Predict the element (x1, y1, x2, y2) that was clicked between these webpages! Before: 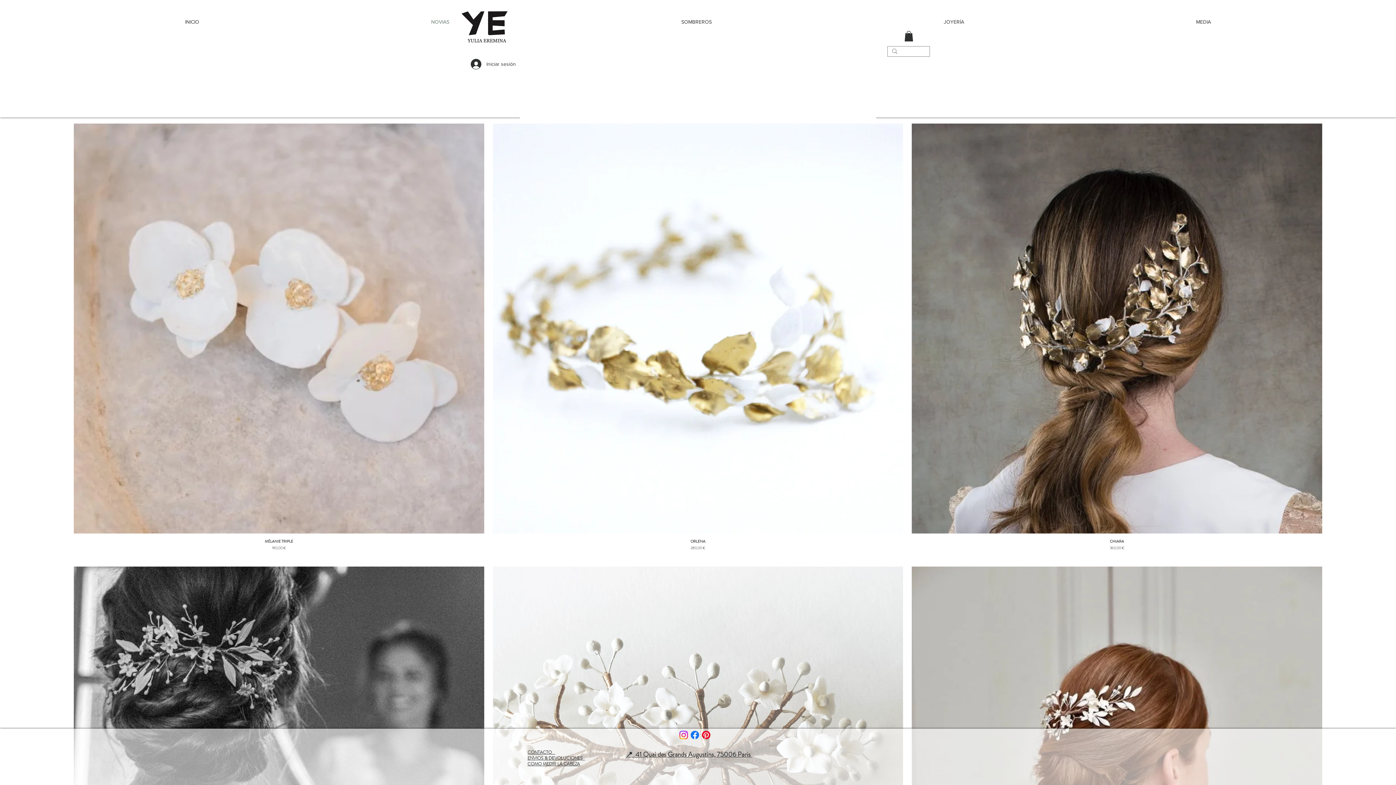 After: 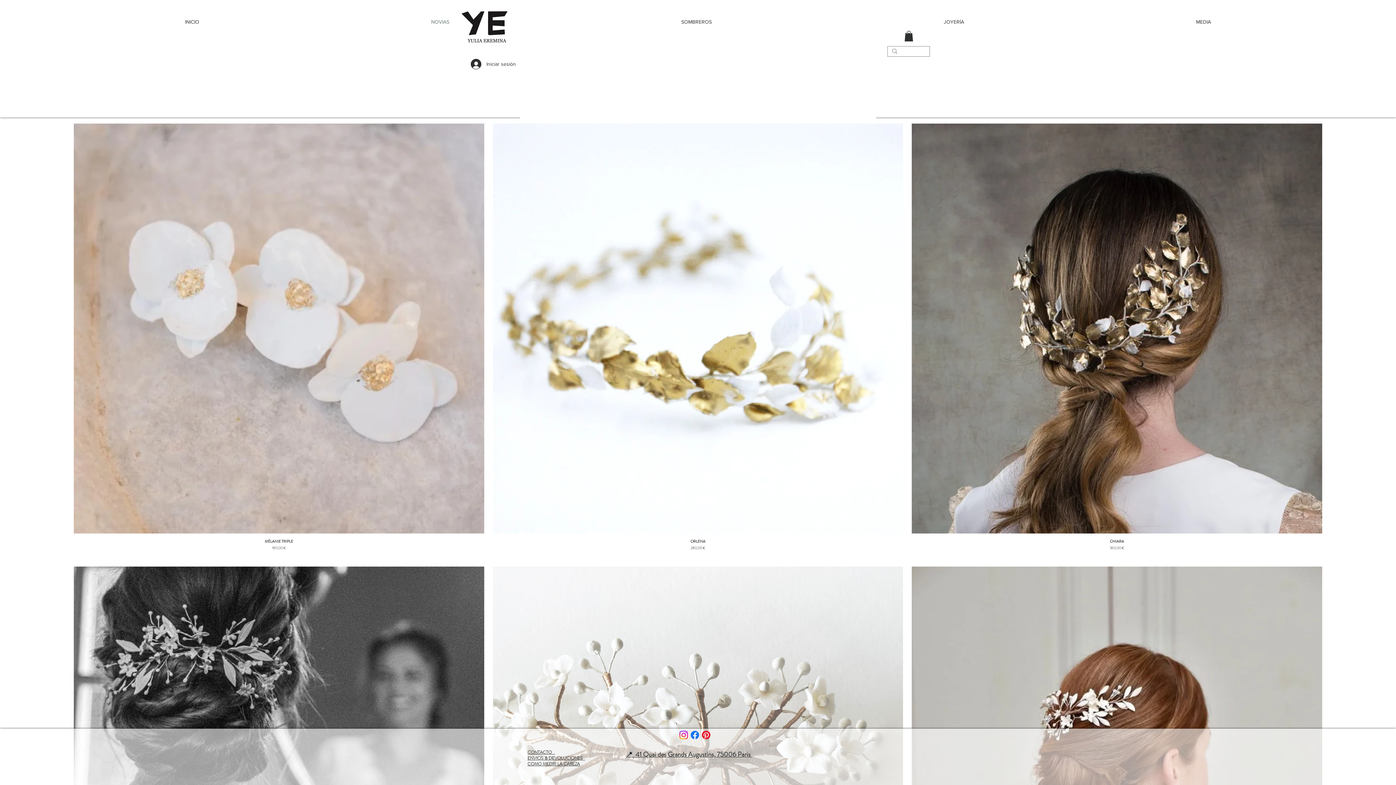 Action: bbox: (689, 729, 700, 741) label: Facebook